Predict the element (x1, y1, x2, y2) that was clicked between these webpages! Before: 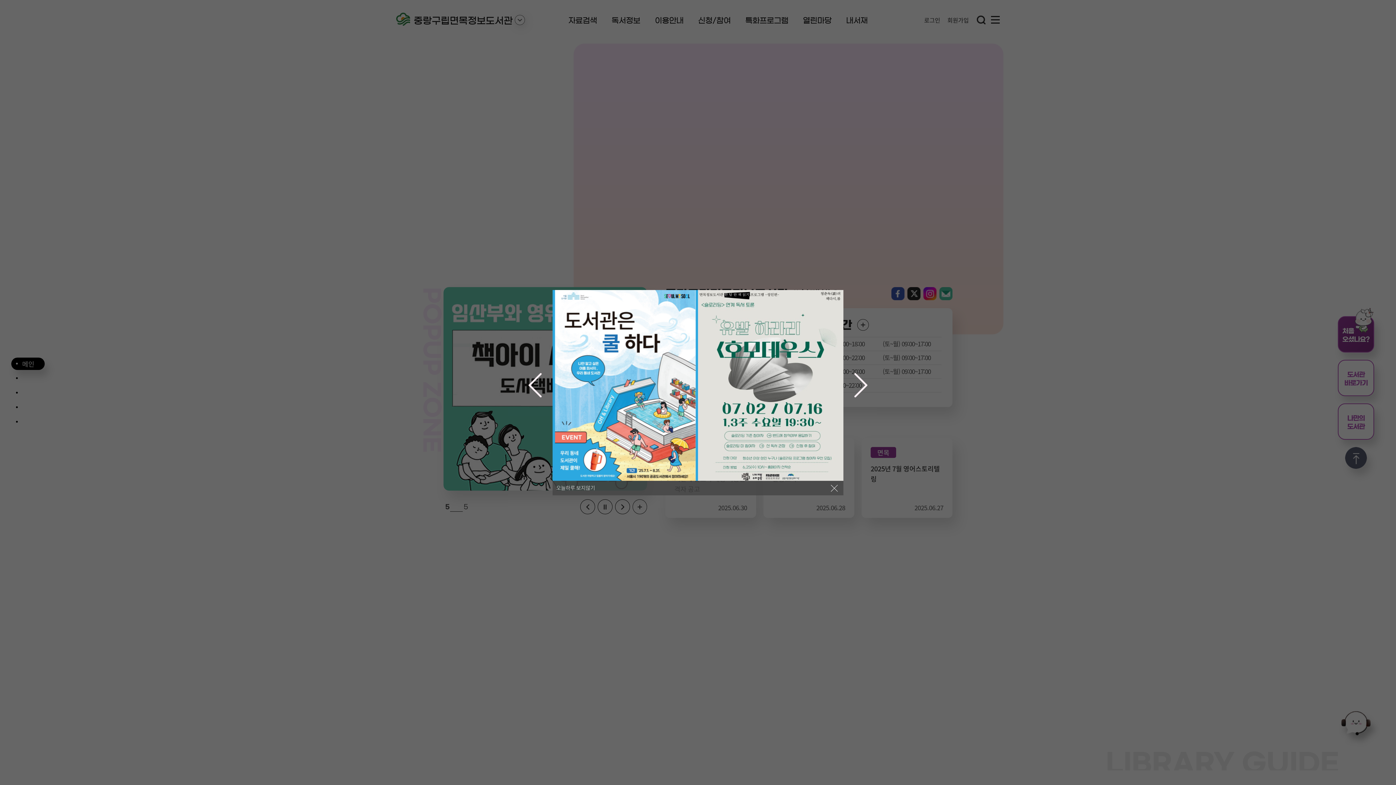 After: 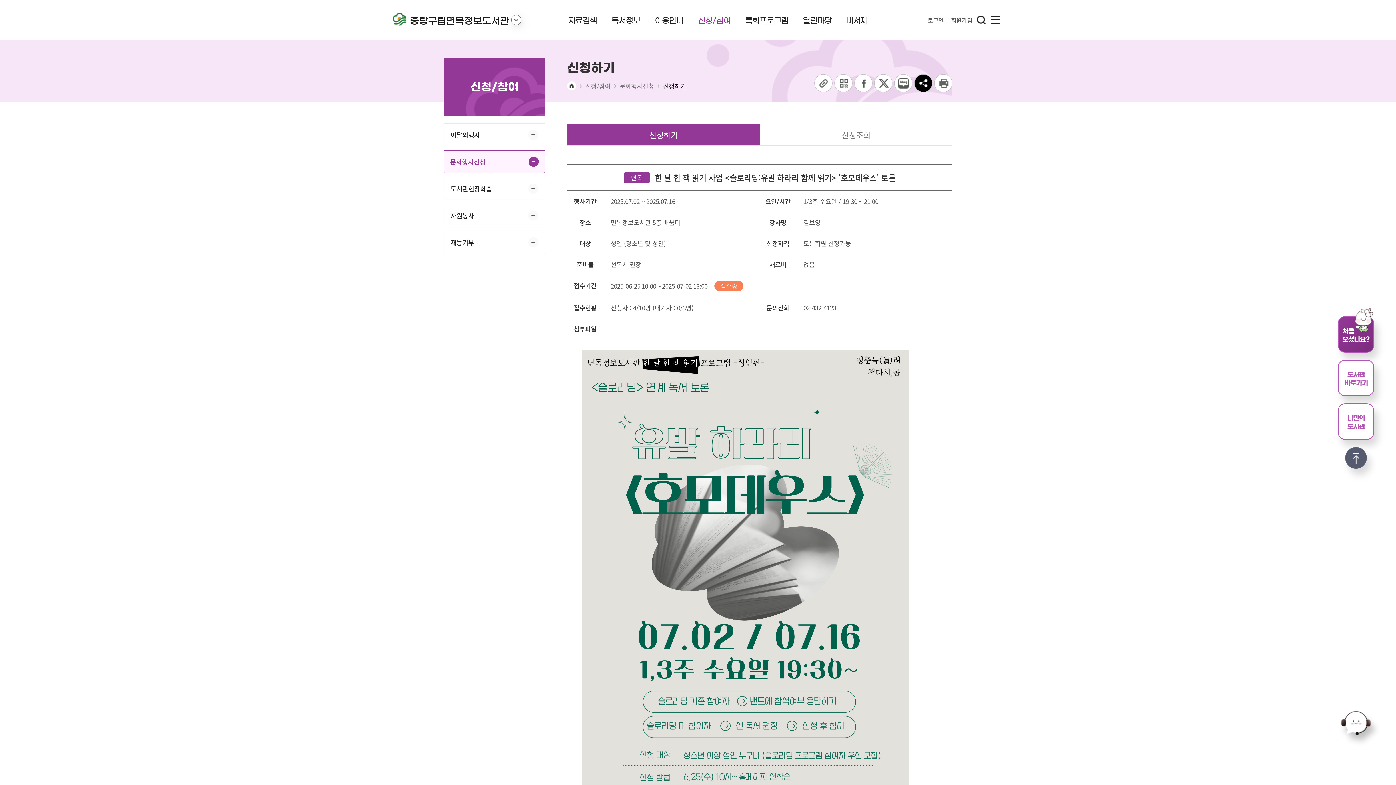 Action: bbox: (552, 290, 698, 480)